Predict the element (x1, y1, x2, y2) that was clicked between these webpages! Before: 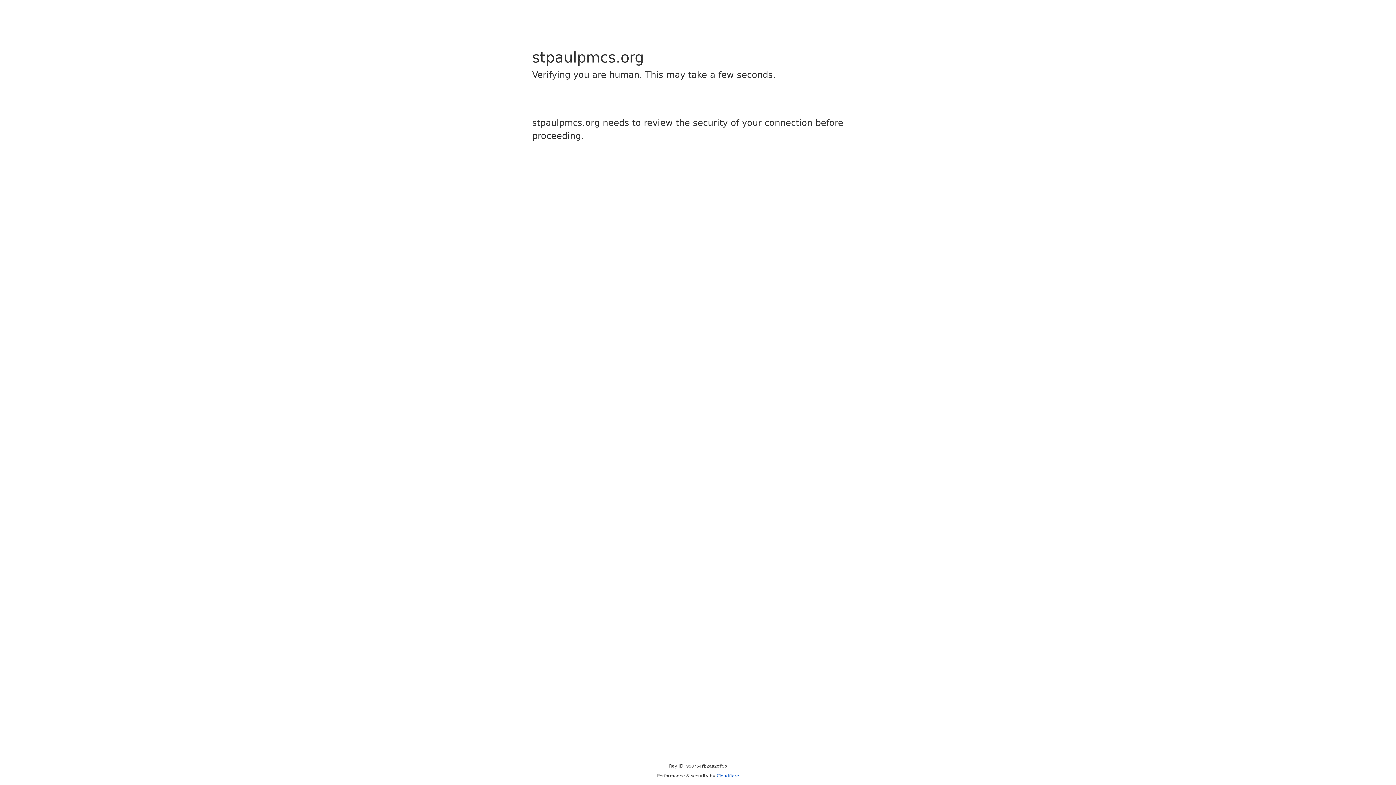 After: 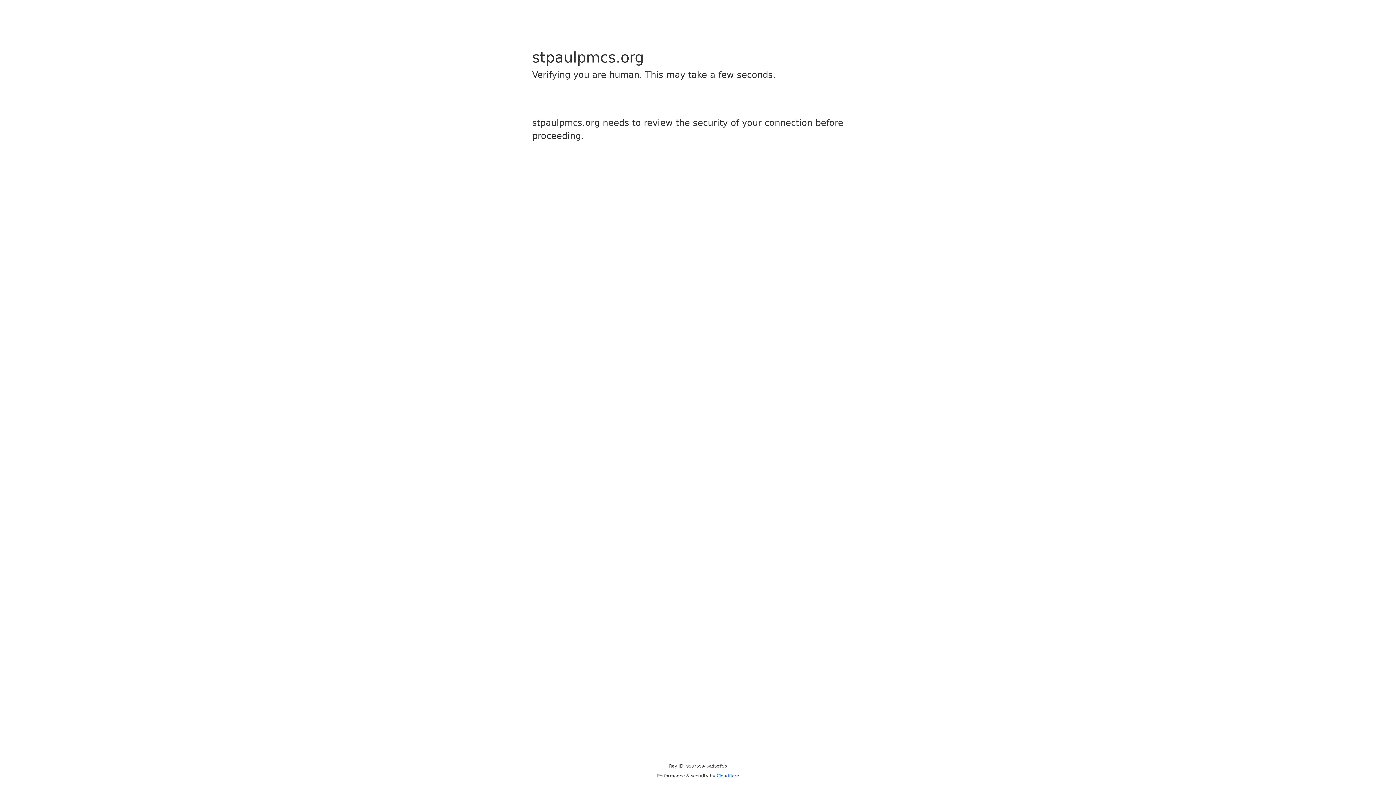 Action: label: Cloudflare bbox: (716, 773, 739, 778)